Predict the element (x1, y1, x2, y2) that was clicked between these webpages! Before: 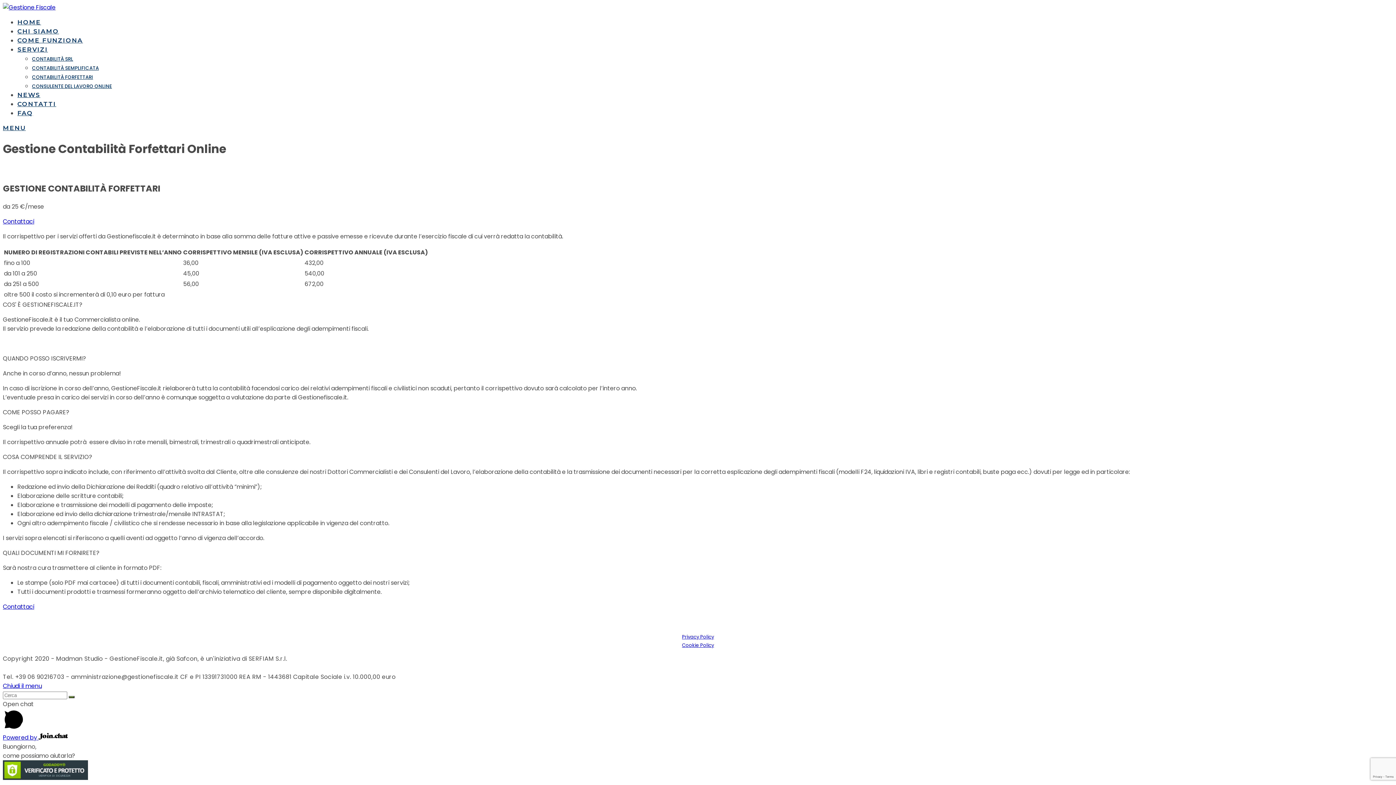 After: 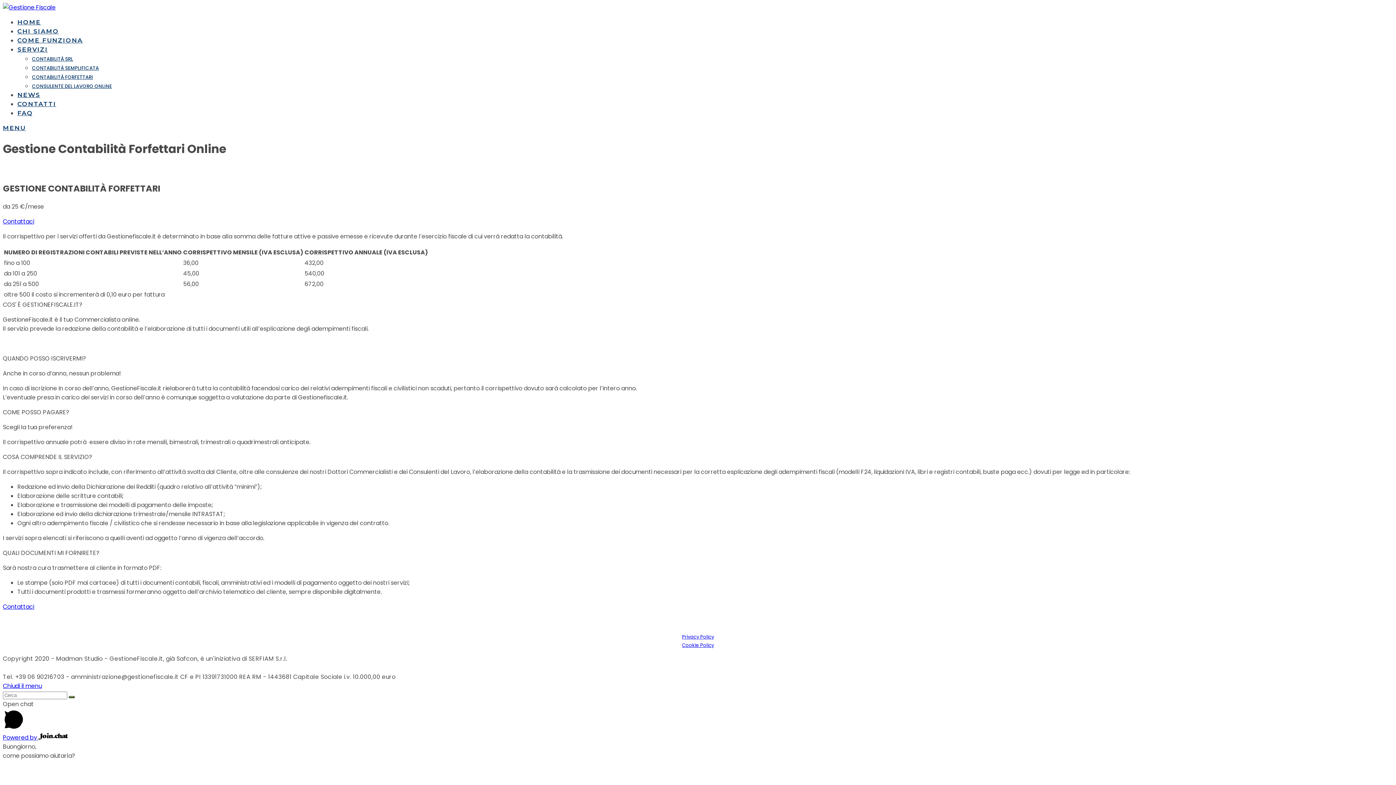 Action: bbox: (32, 73, 93, 80) label: CONTABILITÀ FORFETTARI